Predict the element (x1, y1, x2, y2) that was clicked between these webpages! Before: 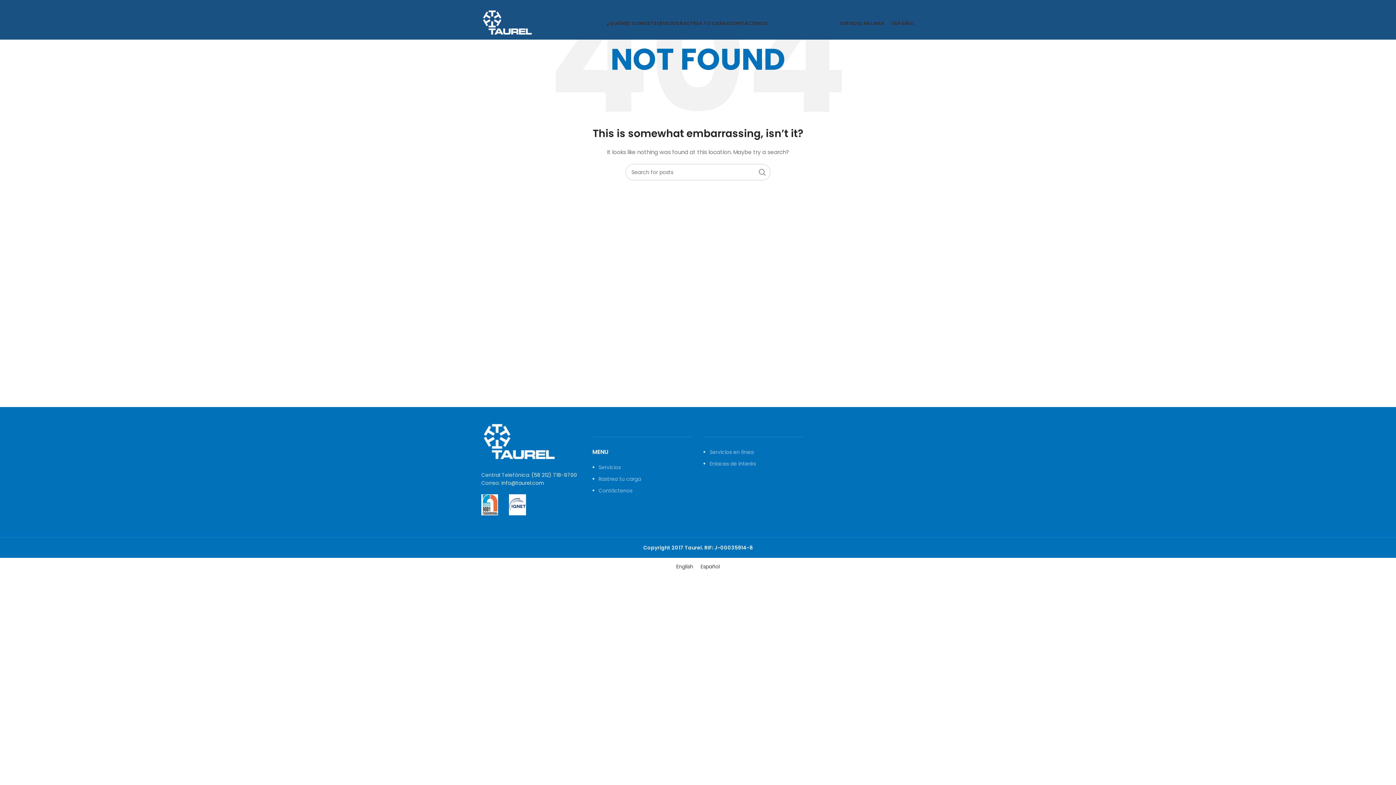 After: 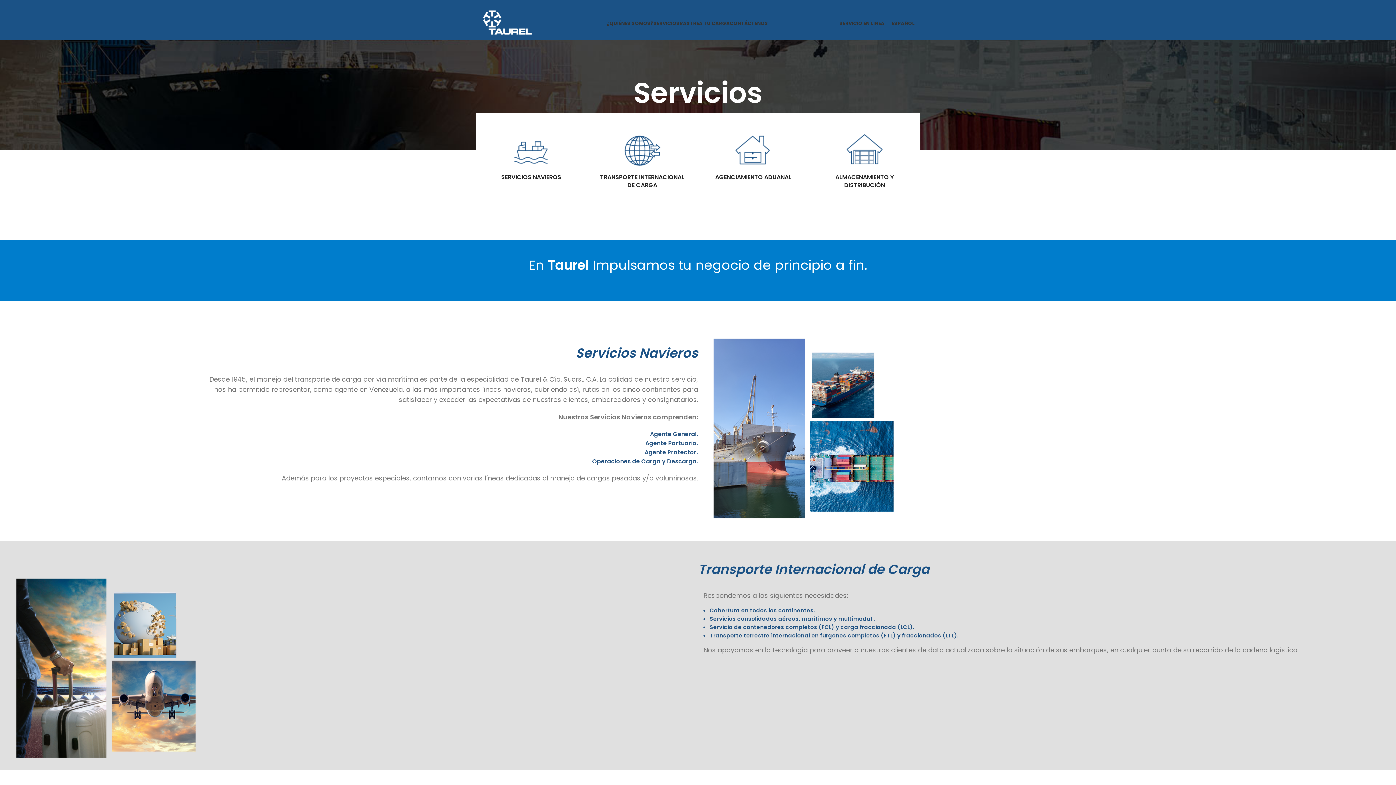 Action: bbox: (598, 464, 620, 471) label: Servicios